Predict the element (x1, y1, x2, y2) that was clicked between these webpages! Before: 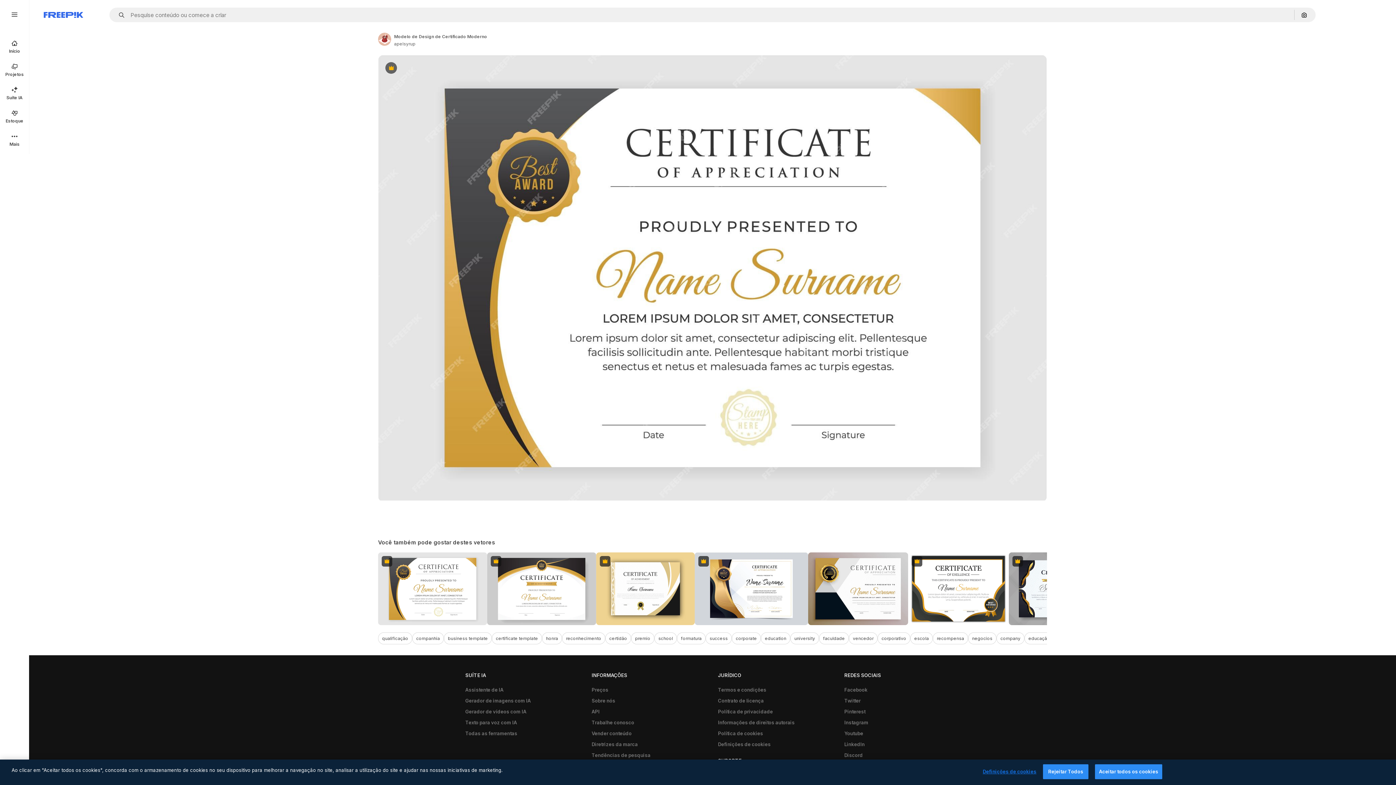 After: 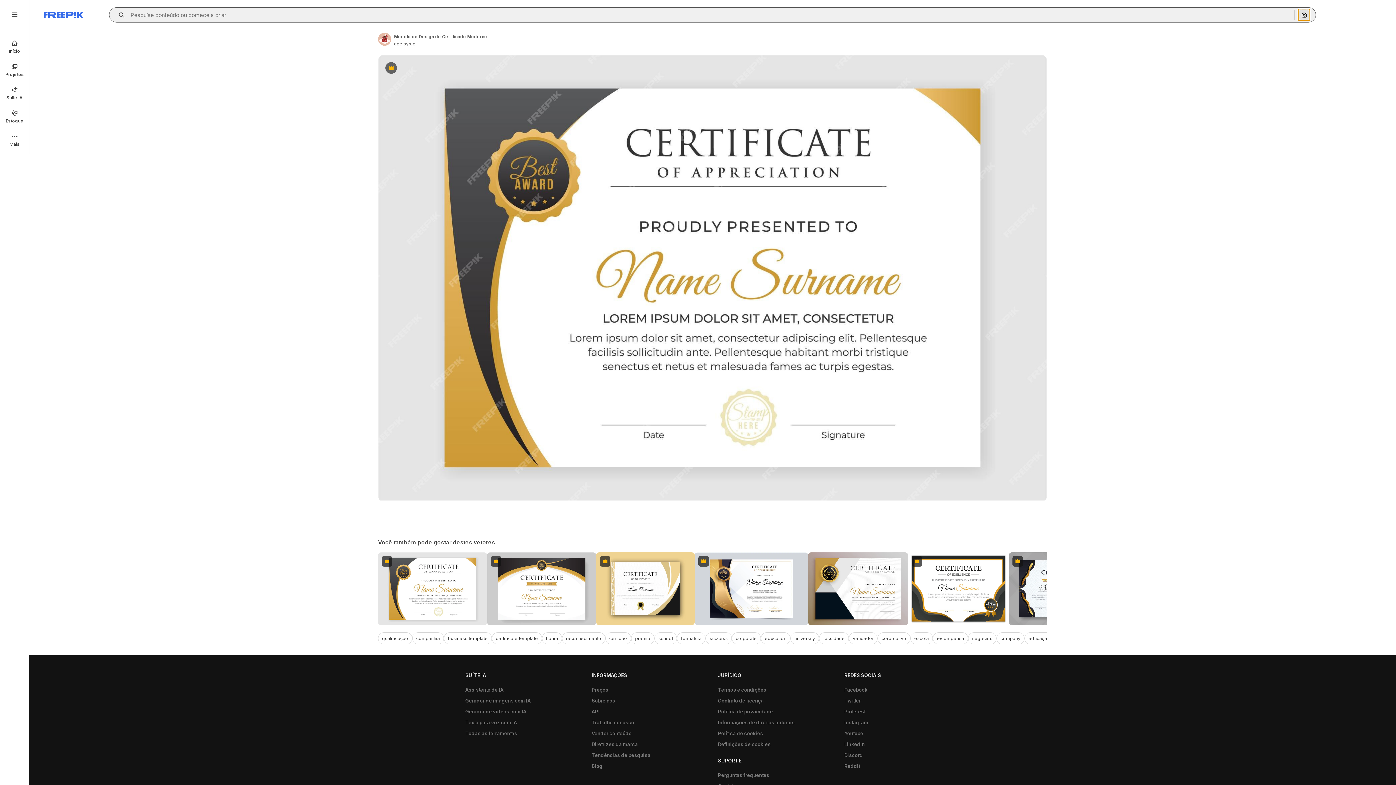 Action: label: Pesquisar por imagem bbox: (1298, 9, 1310, 20)